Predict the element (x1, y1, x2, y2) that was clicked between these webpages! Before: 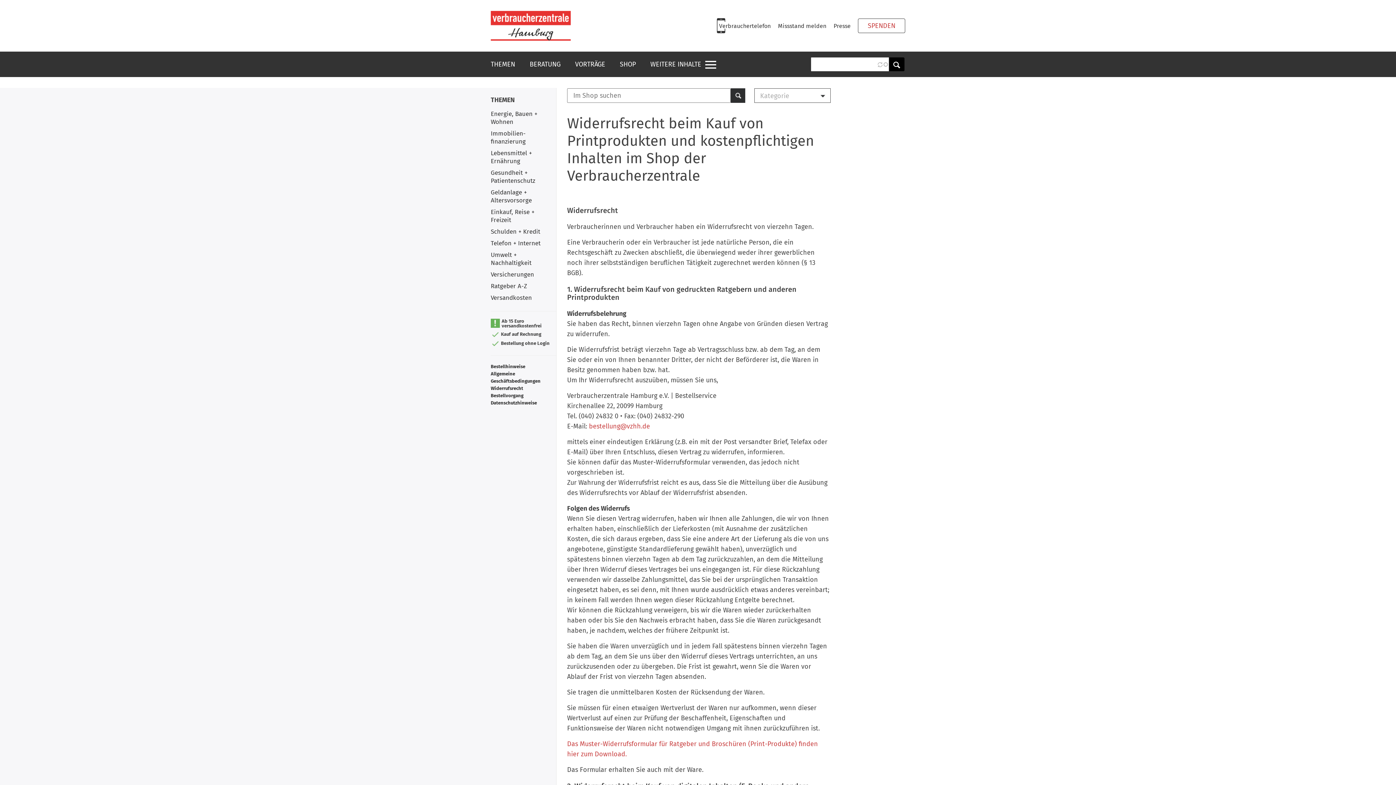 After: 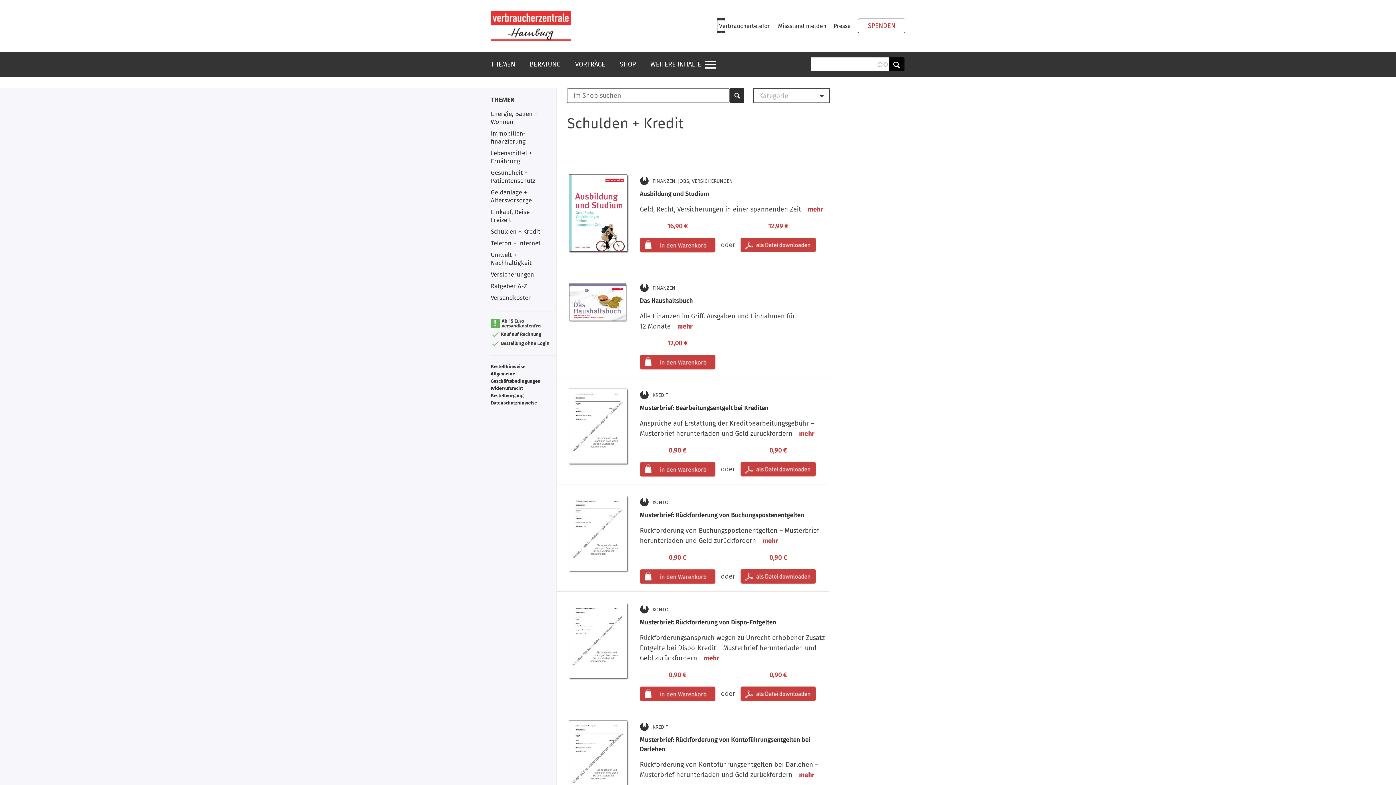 Action: bbox: (490, 228, 540, 235) label: Schulden + Kredit